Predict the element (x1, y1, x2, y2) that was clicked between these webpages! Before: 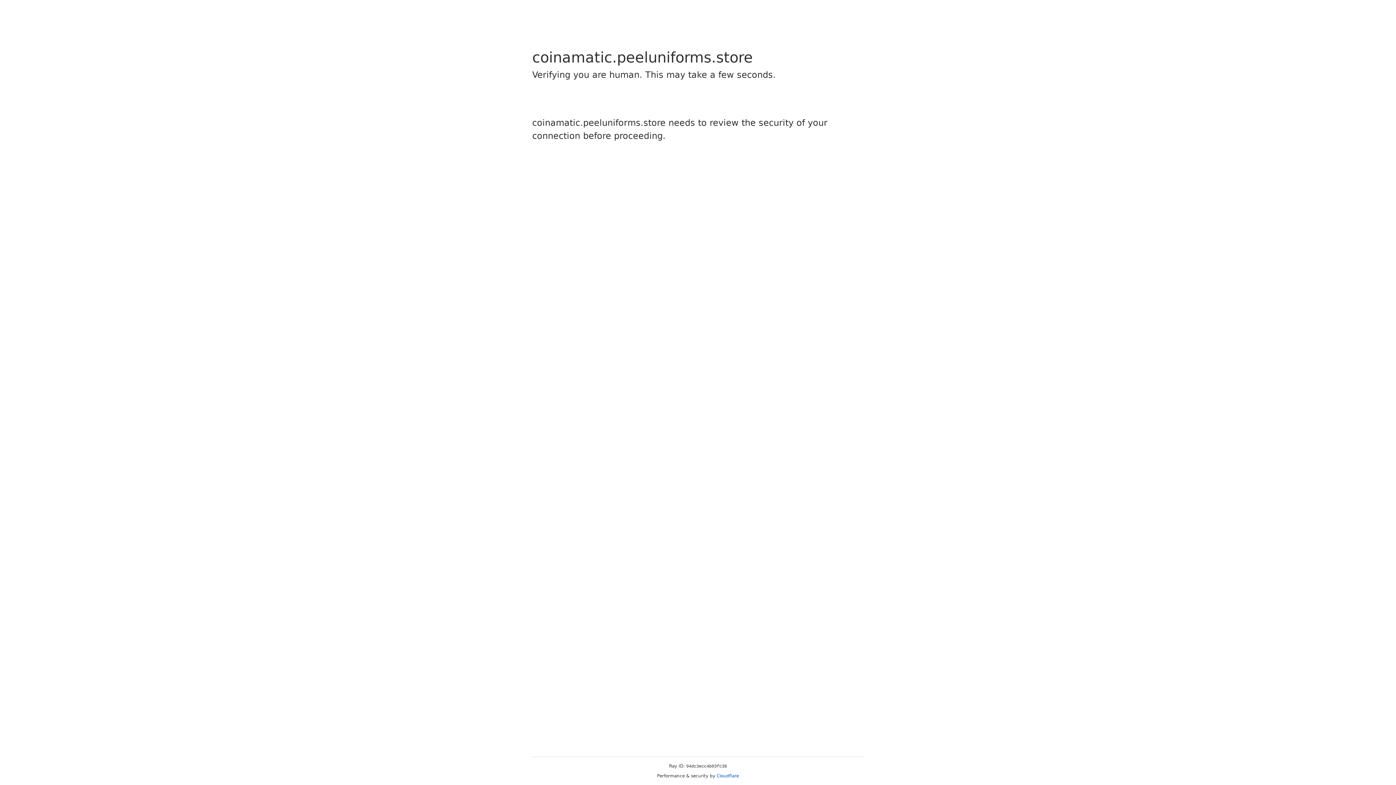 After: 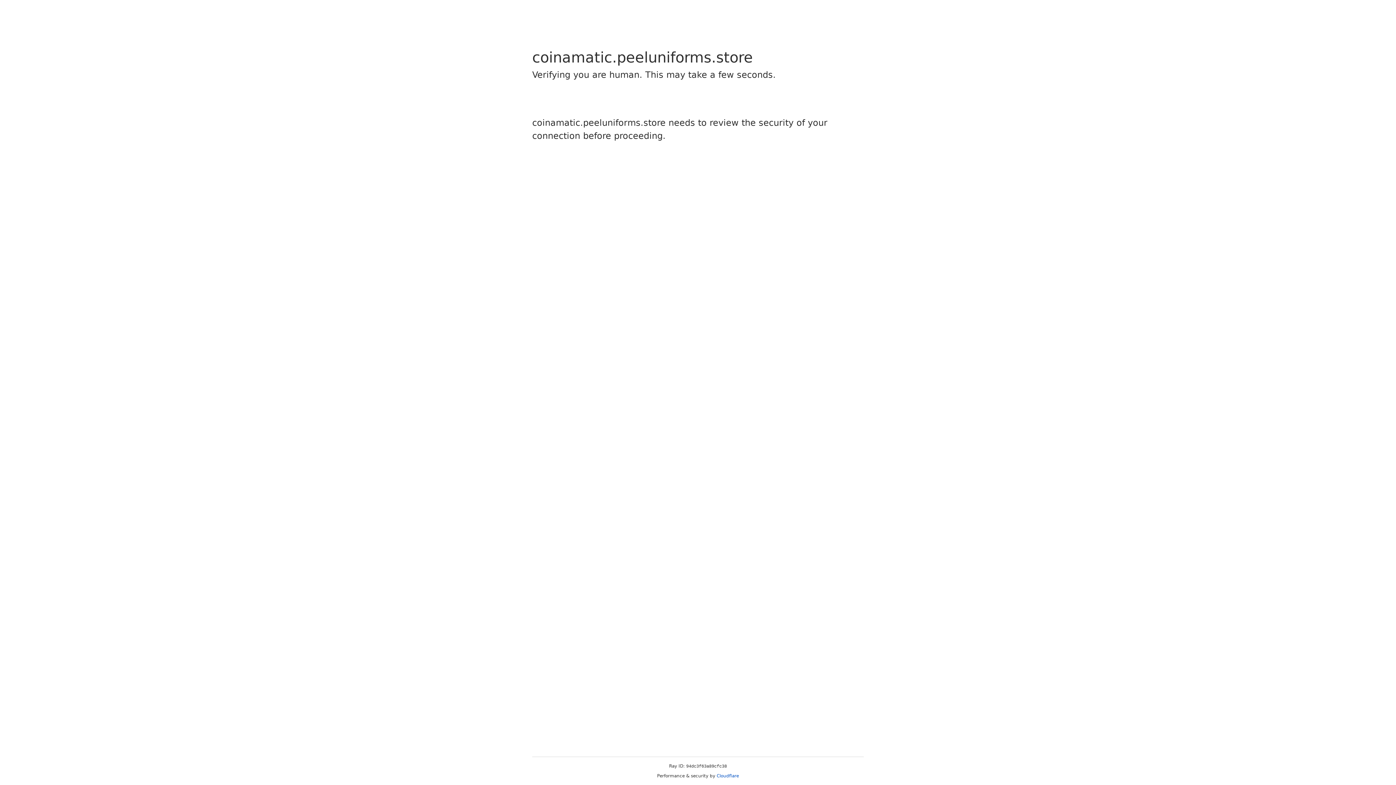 Action: bbox: (716, 773, 739, 778) label: Cloudflare